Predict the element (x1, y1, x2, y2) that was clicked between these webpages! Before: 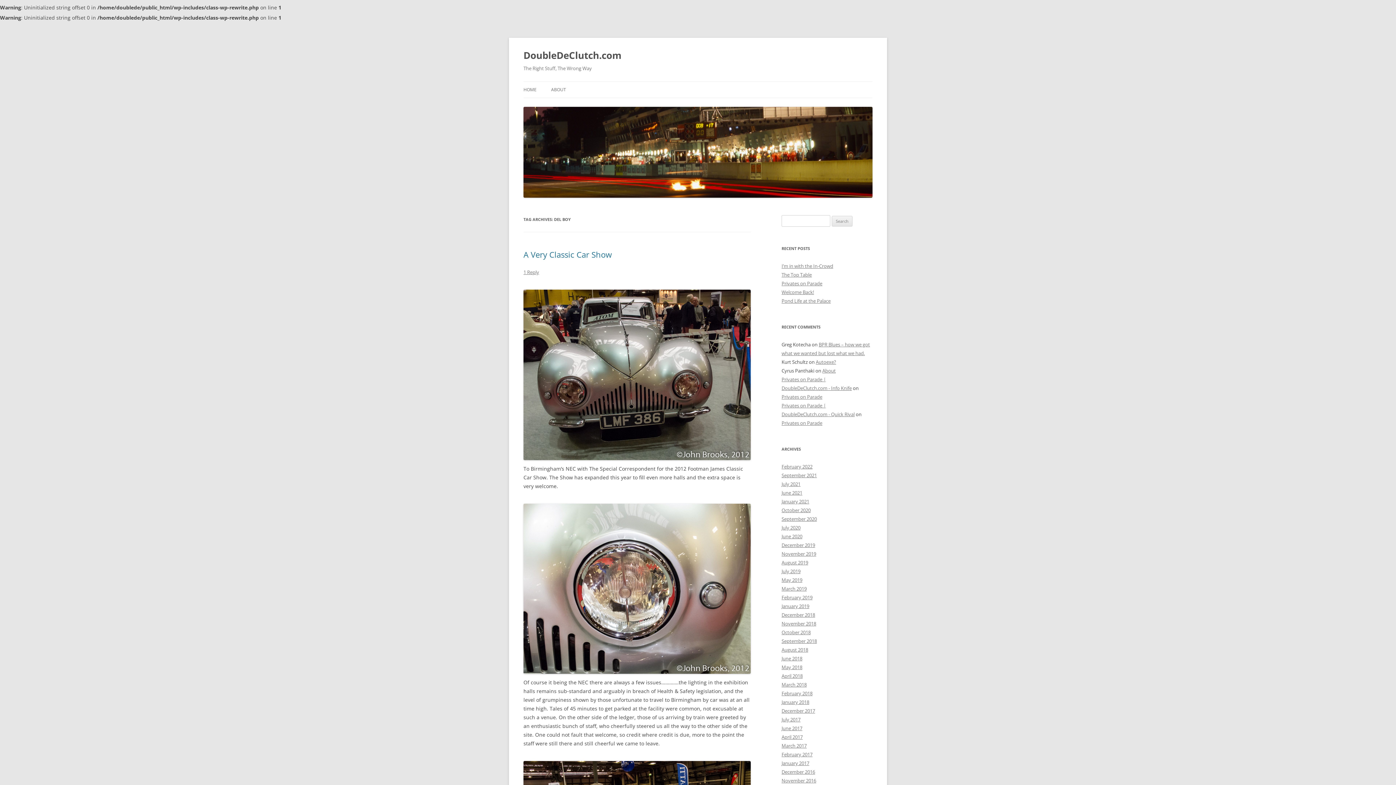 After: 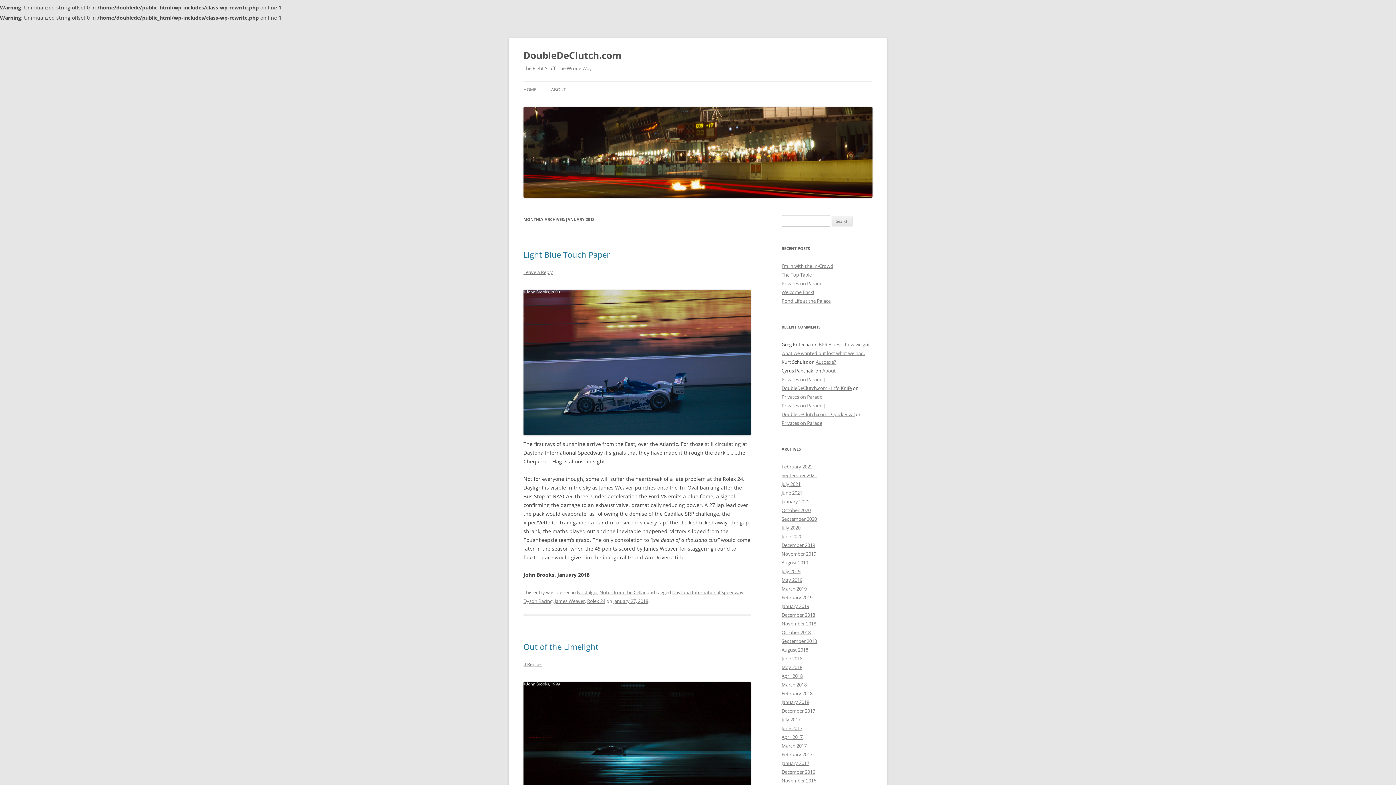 Action: bbox: (781, 699, 809, 705) label: January 2018